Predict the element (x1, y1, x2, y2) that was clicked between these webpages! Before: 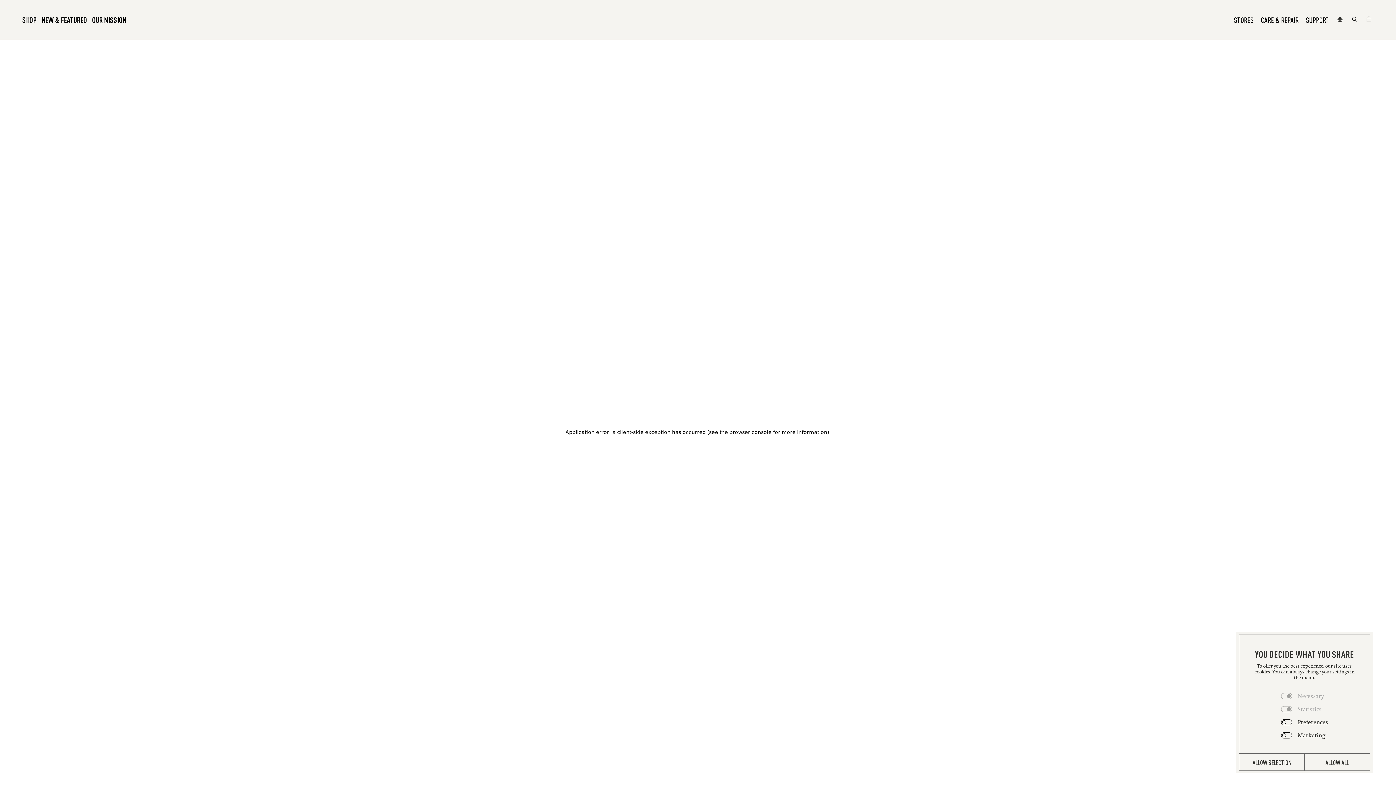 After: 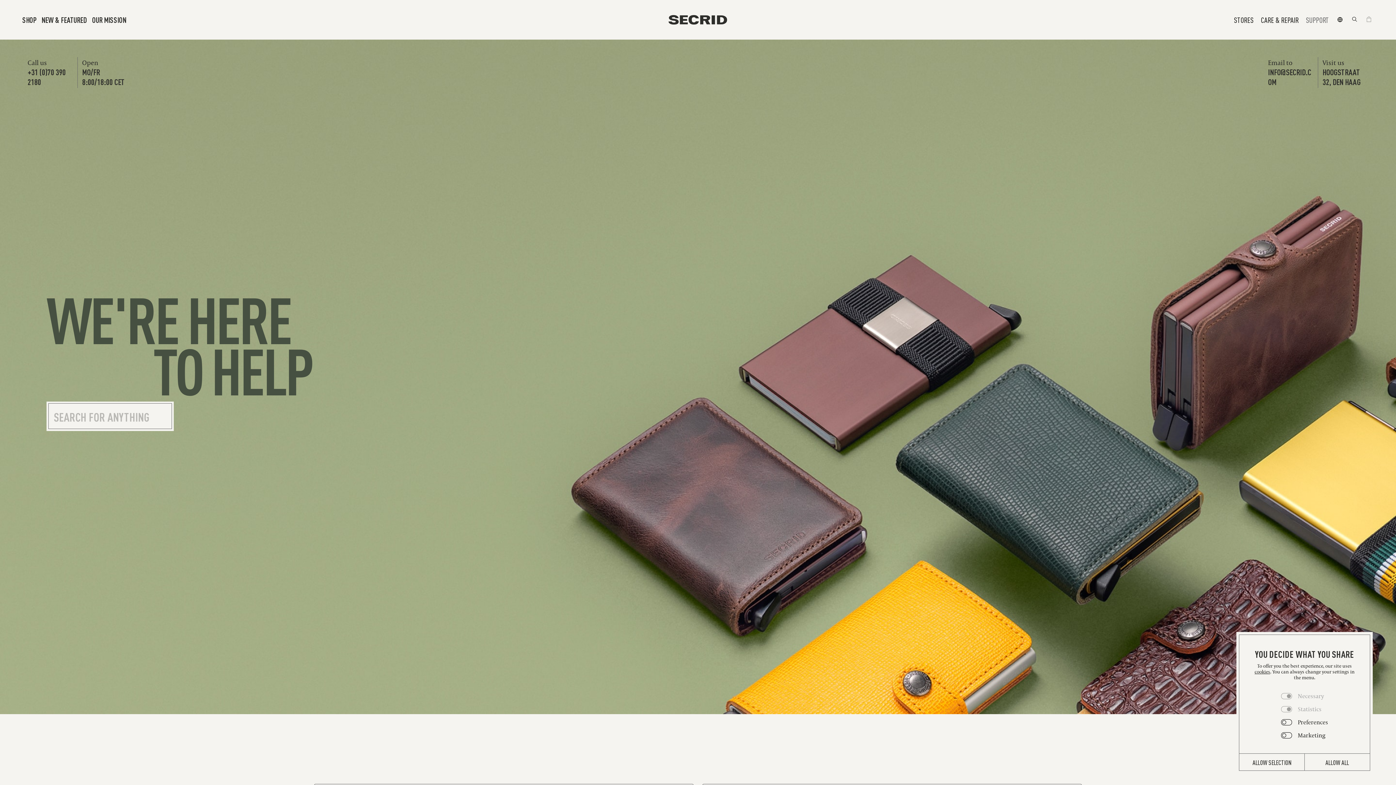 Action: bbox: (1302, 10, 1332, 29) label: SUPPORT